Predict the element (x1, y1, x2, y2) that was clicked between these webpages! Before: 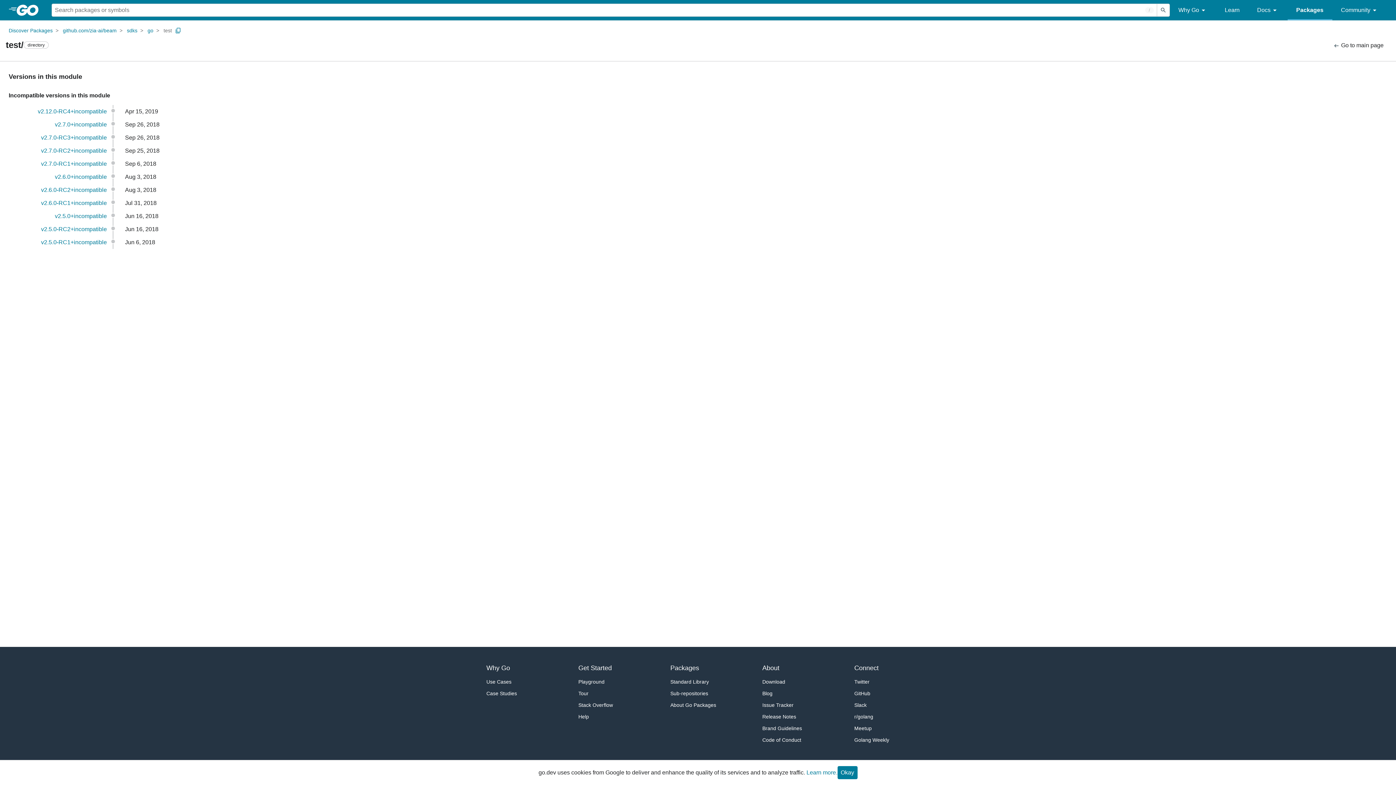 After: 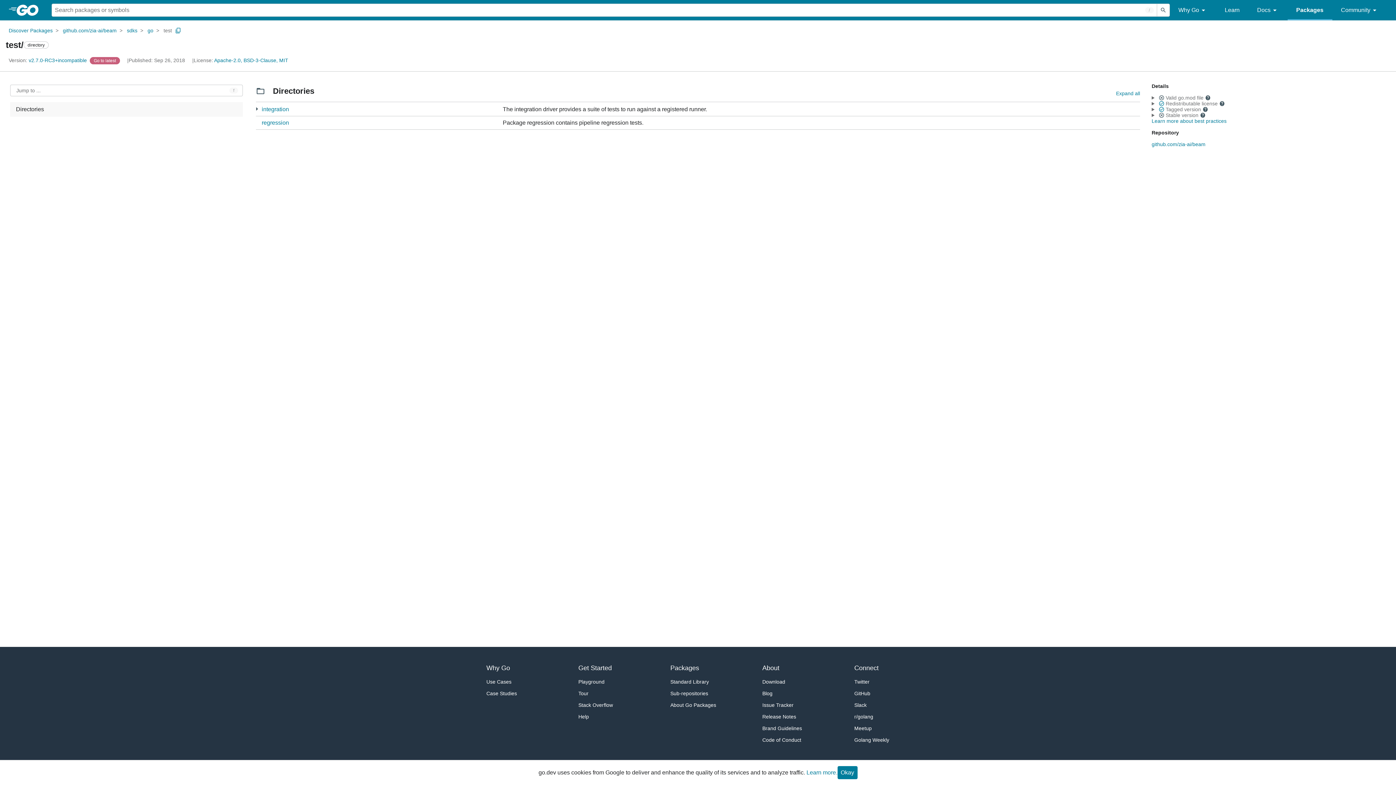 Action: bbox: (41, 134, 106, 140) label: v2.7.0-RC3+incompatible